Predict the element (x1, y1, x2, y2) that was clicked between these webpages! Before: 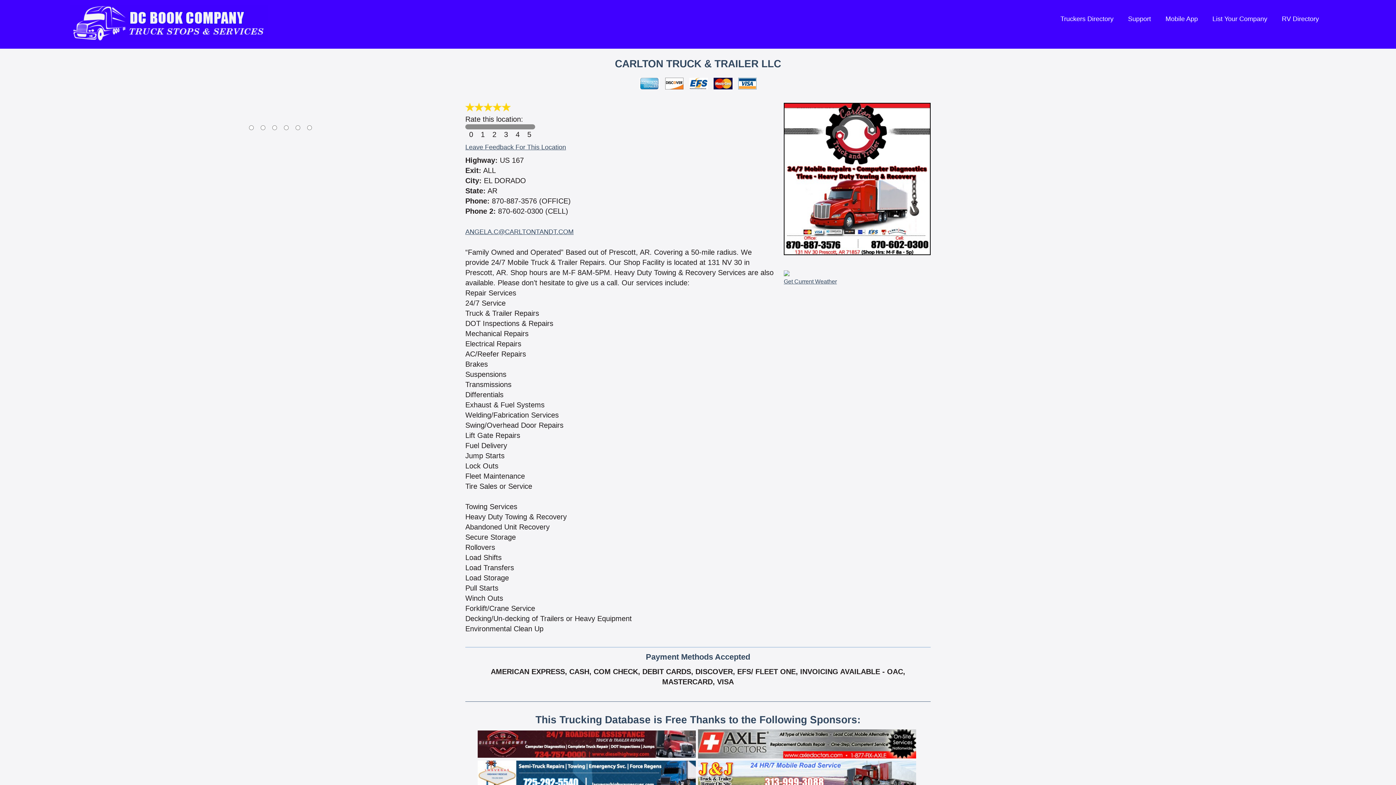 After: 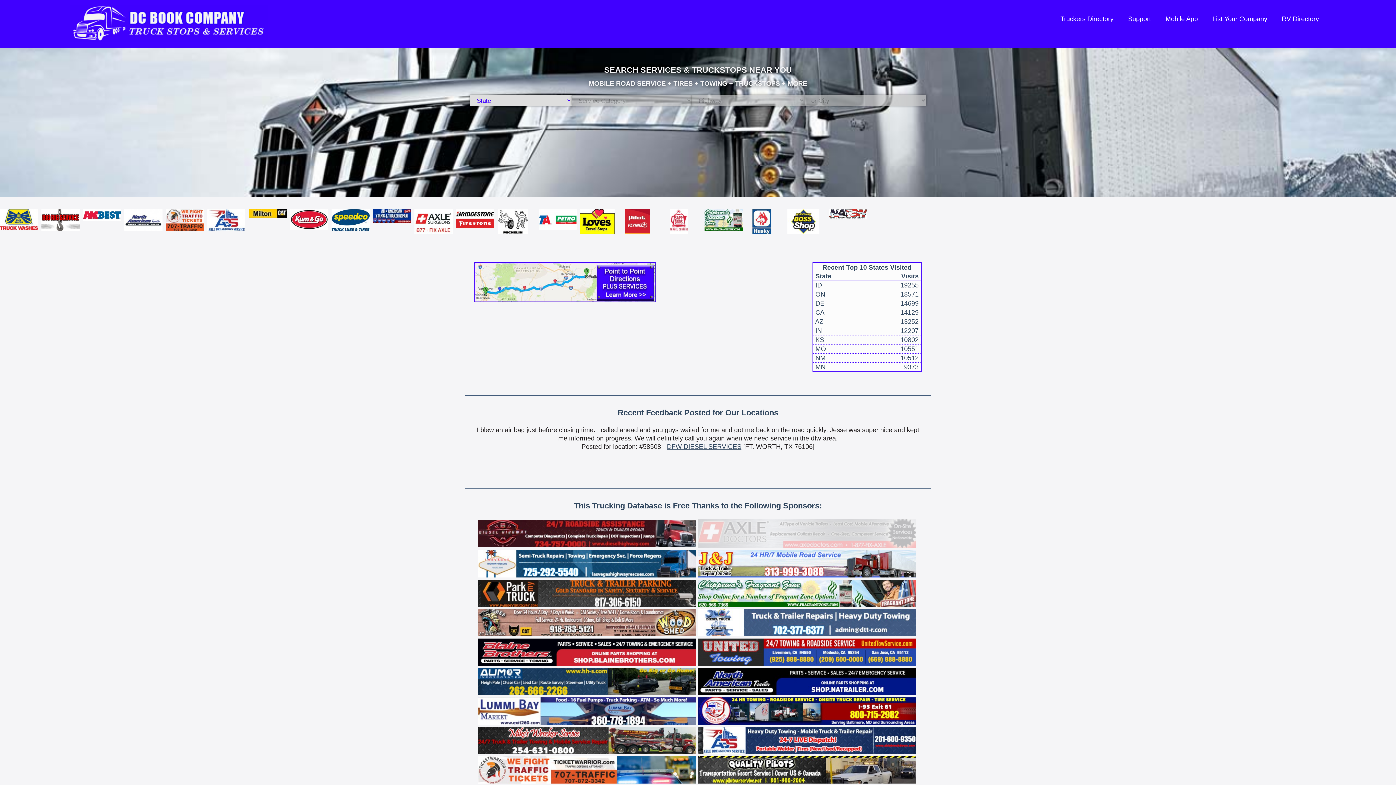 Action: bbox: (69, 0, 522, 48)